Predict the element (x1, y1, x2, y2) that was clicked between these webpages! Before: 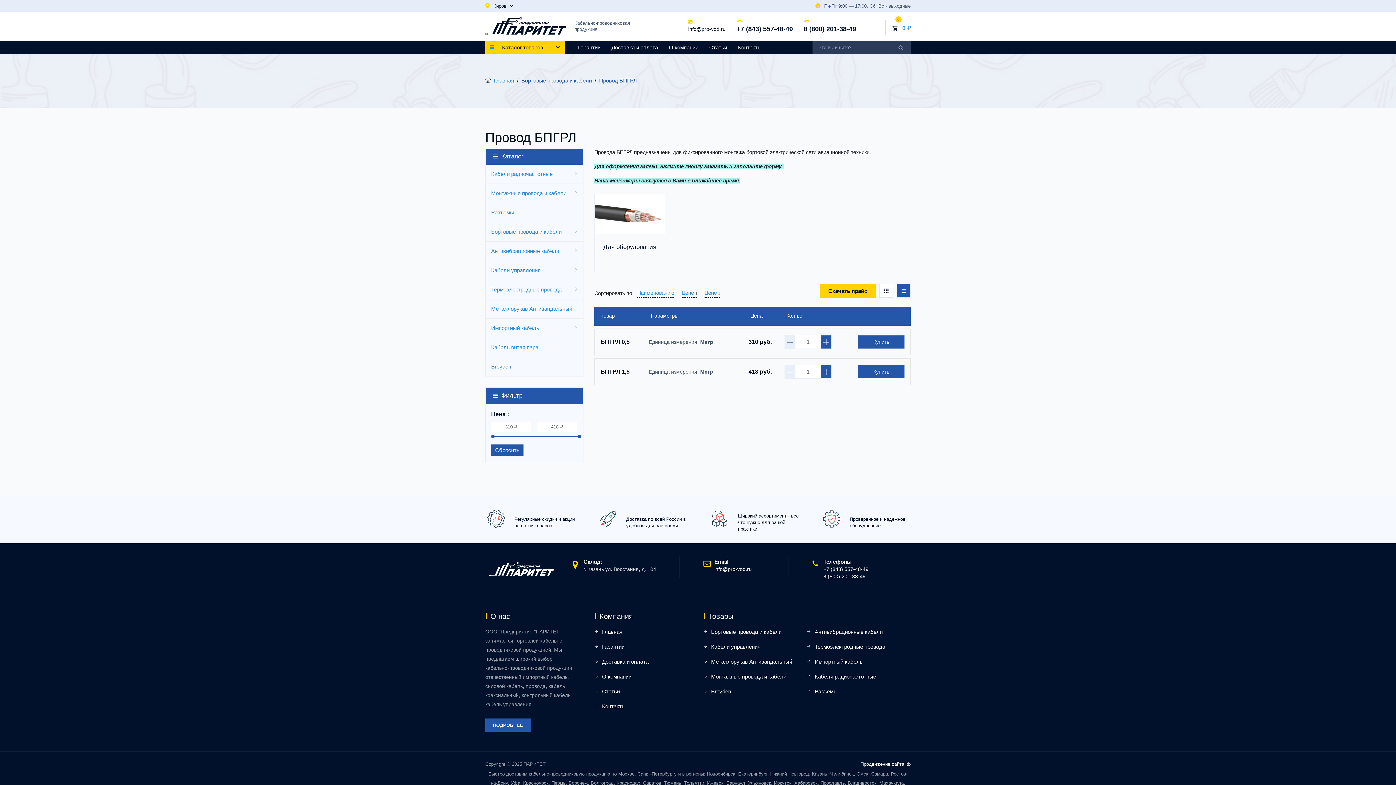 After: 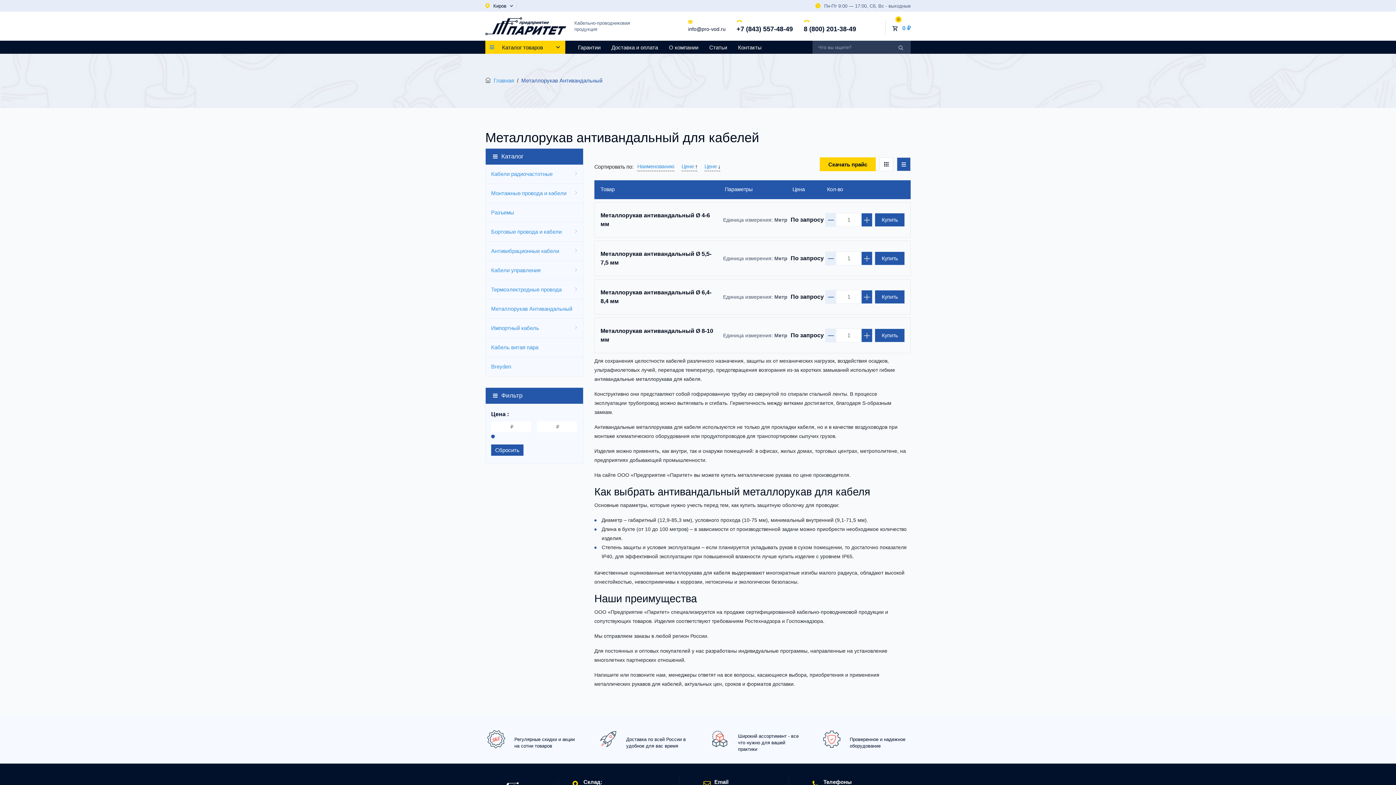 Action: label: Металлорукав Антивандальный bbox: (491, 299, 577, 318)